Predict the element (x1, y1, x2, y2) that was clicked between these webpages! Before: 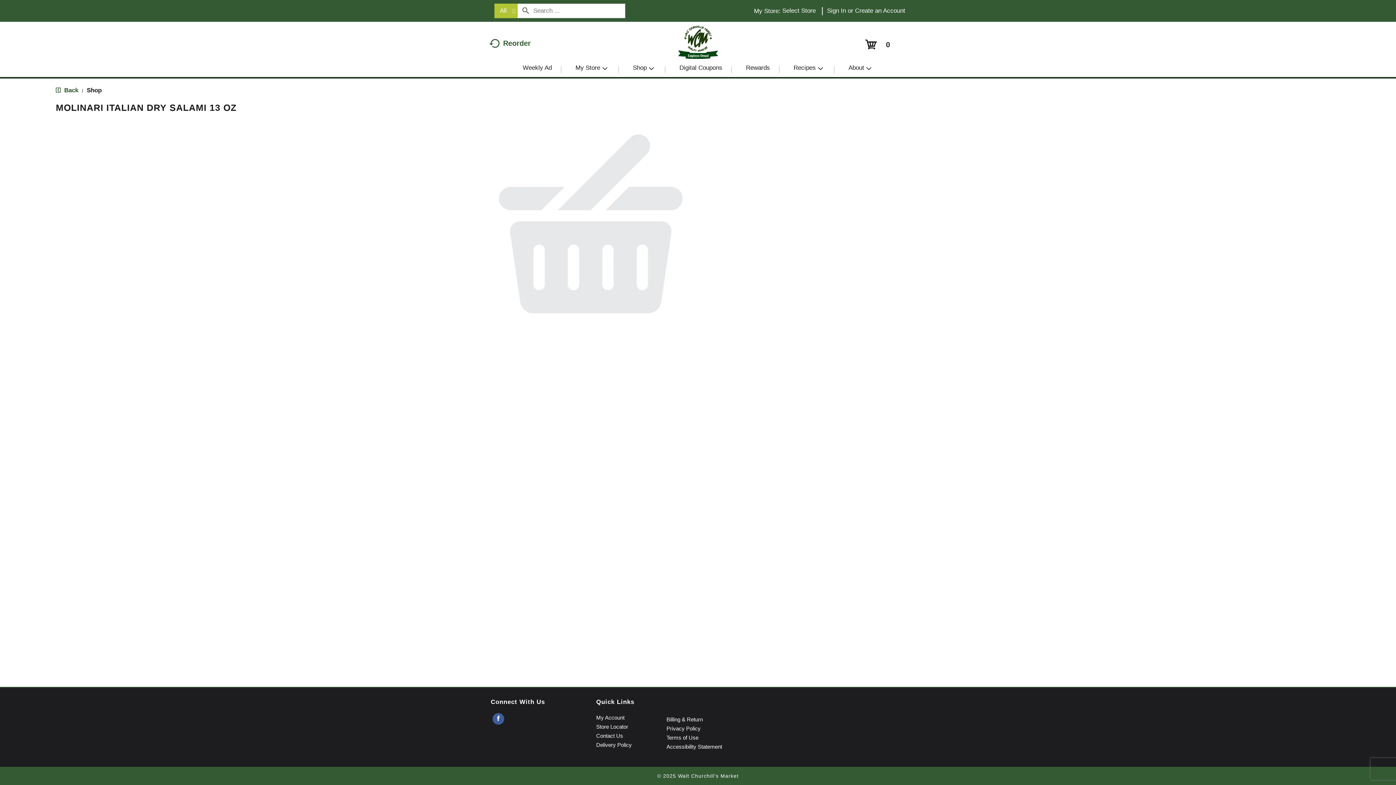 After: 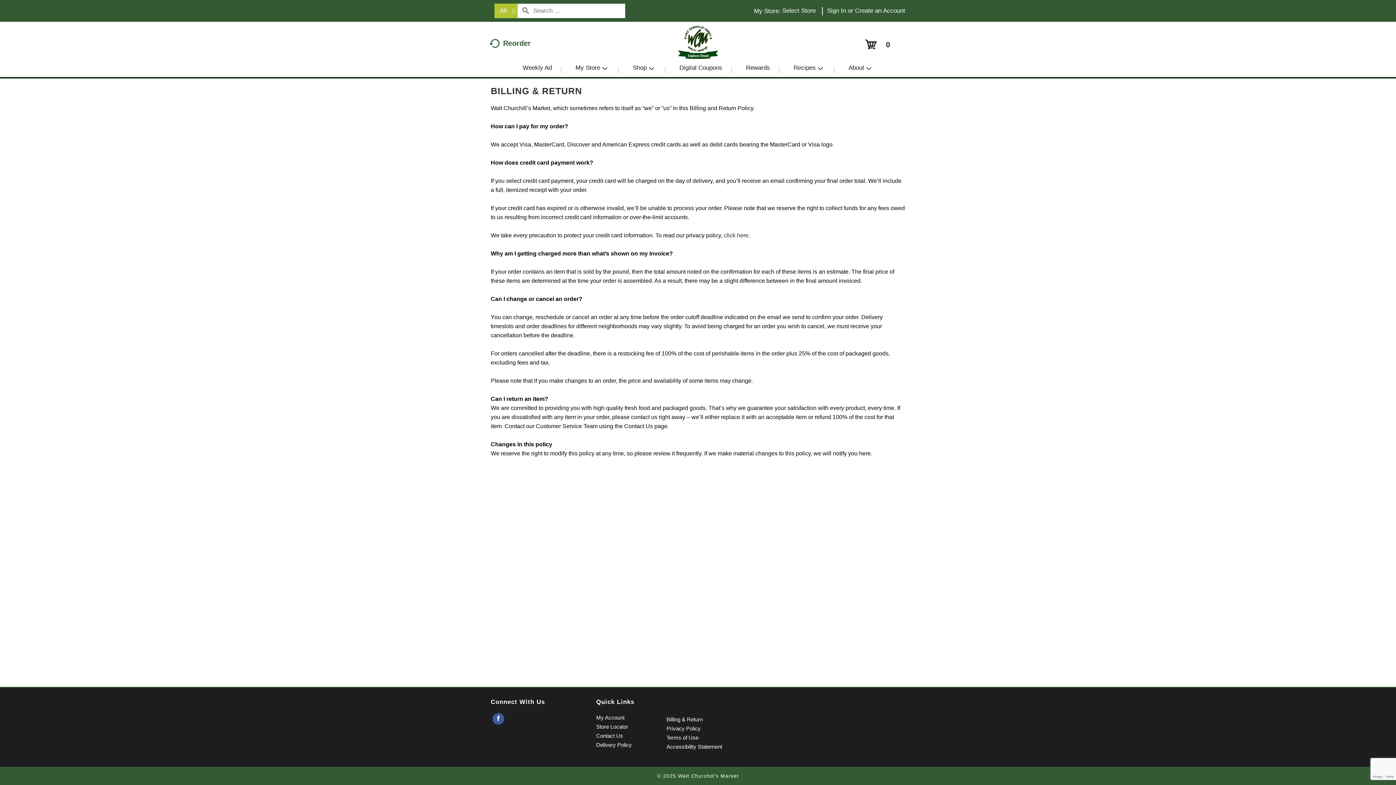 Action: bbox: (666, 715, 729, 724) label: Billing & Return